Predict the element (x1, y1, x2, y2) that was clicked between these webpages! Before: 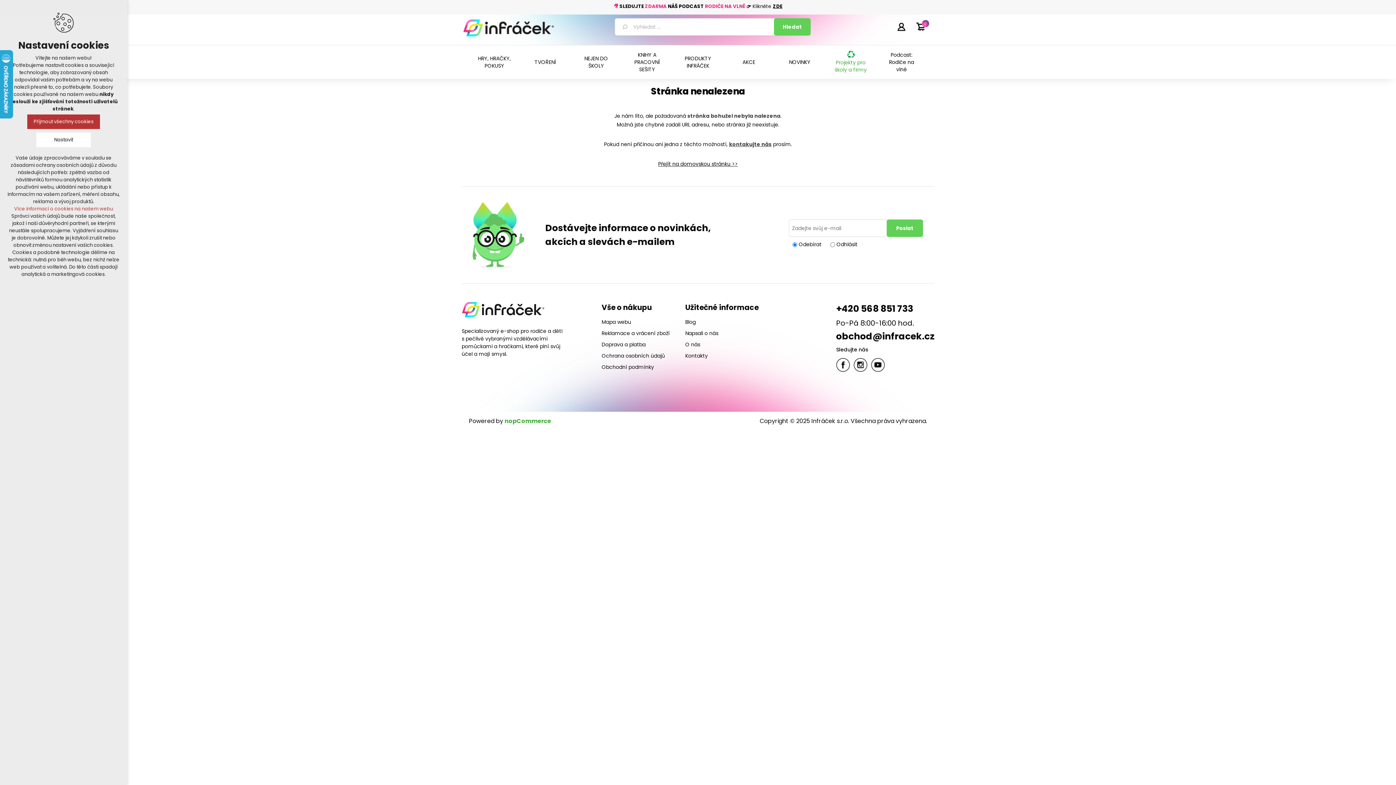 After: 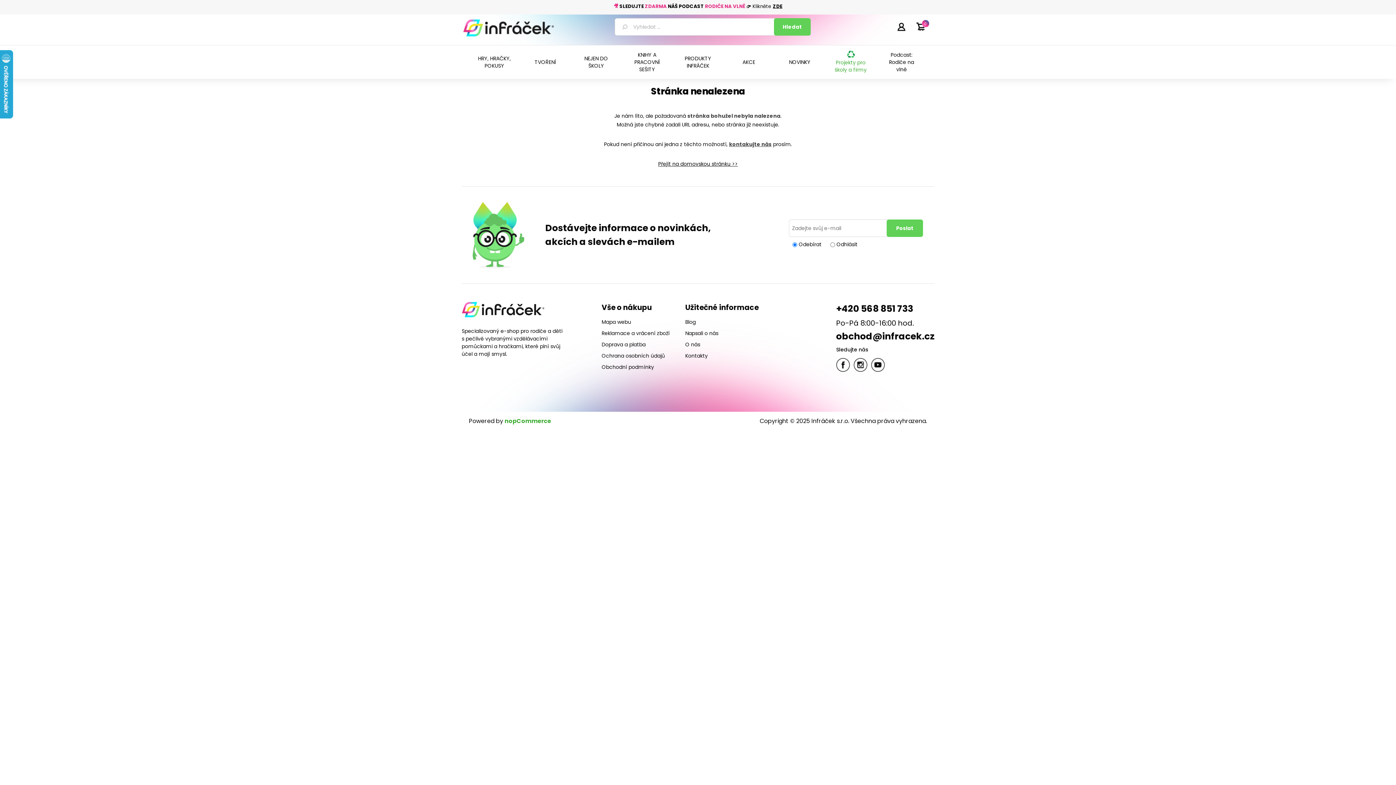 Action: label: Přijmout všechny cookies bbox: (27, 114, 100, 129)